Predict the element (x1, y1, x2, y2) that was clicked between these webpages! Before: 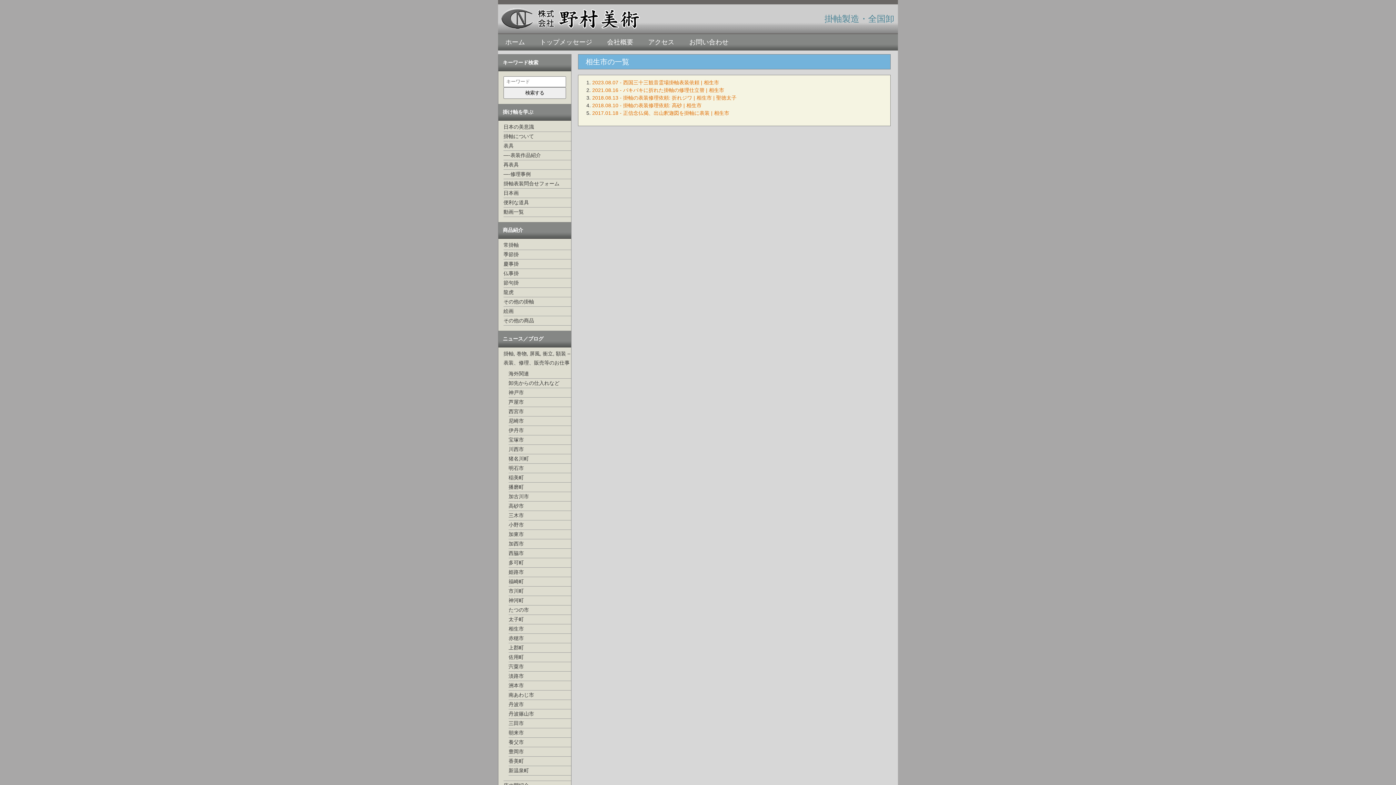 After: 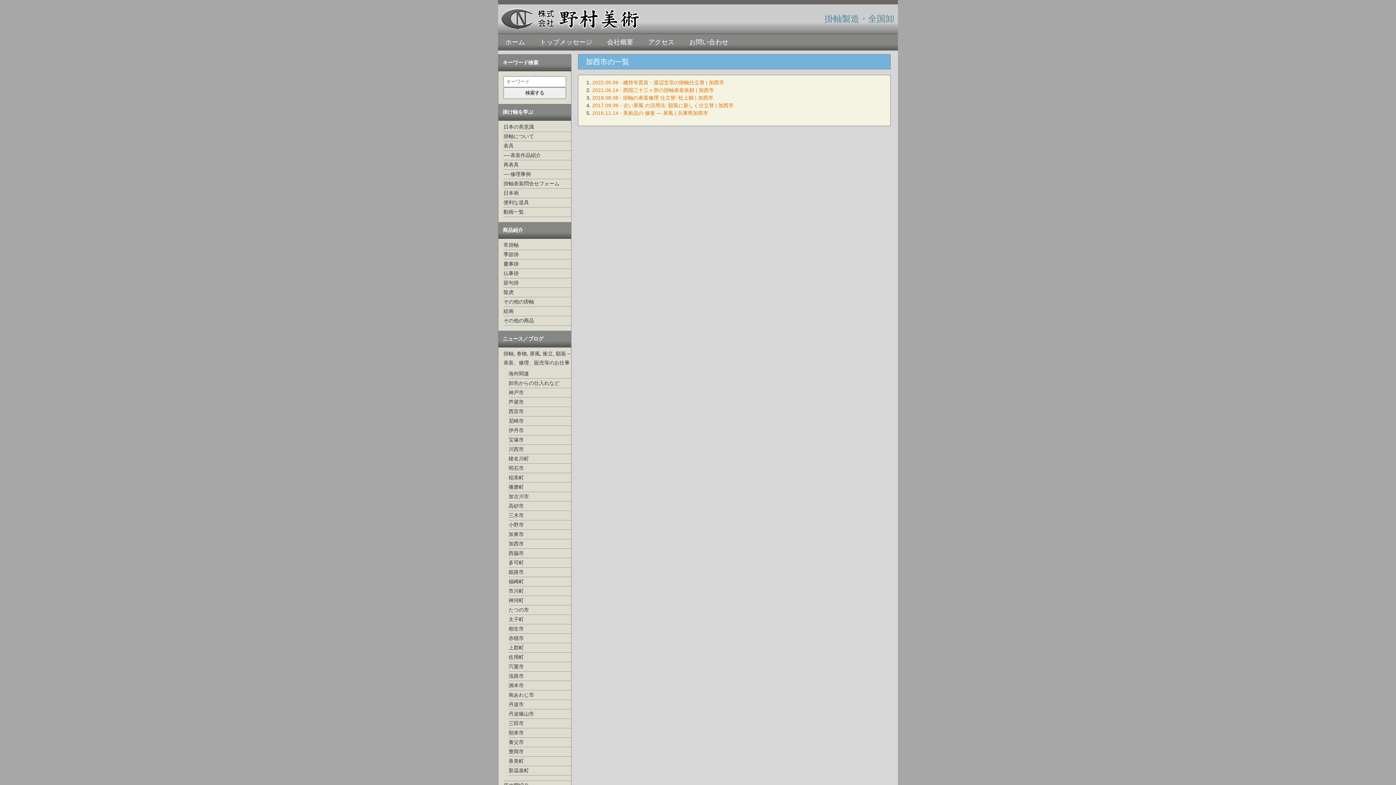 Action: label: 加西市 bbox: (508, 539, 571, 548)